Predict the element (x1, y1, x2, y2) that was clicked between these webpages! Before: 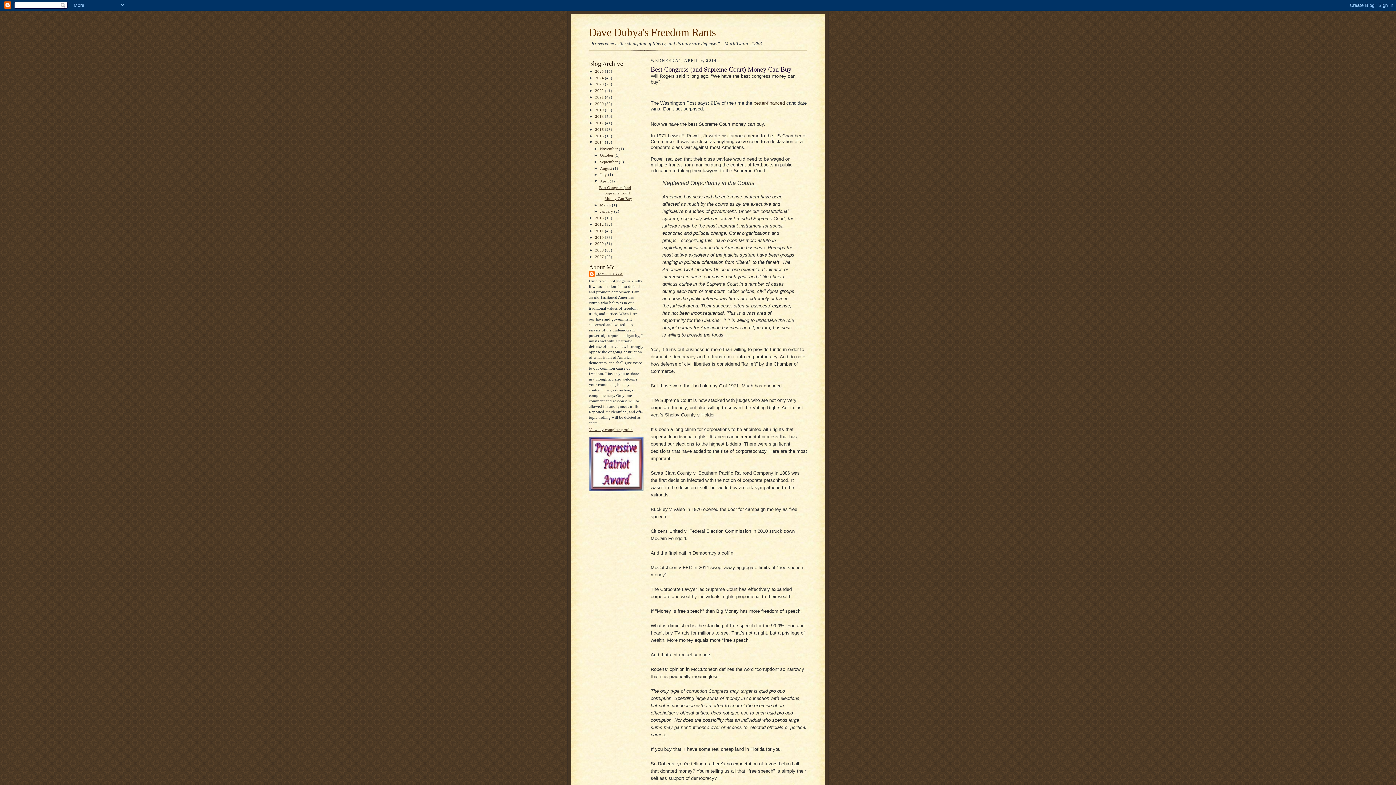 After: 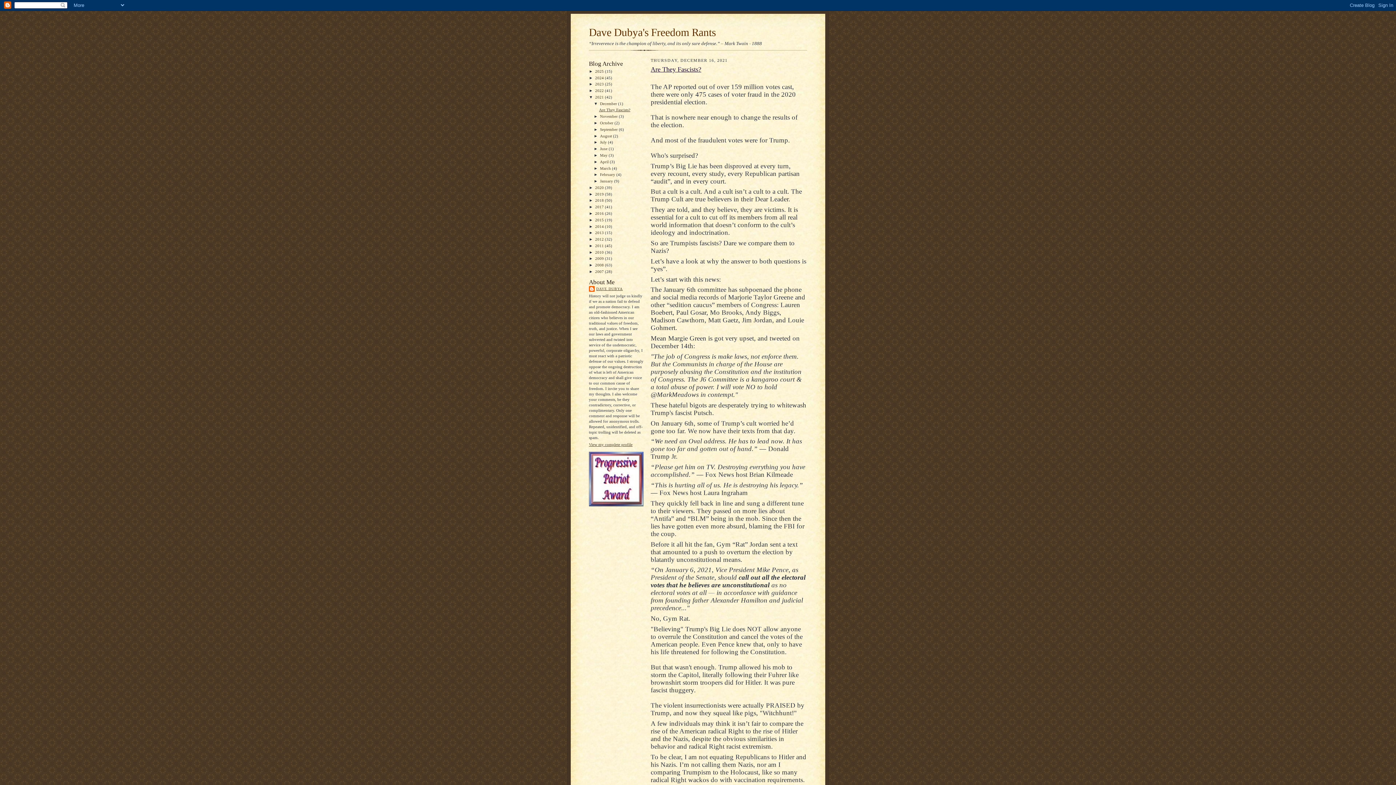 Action: label: 2021  bbox: (595, 94, 605, 99)